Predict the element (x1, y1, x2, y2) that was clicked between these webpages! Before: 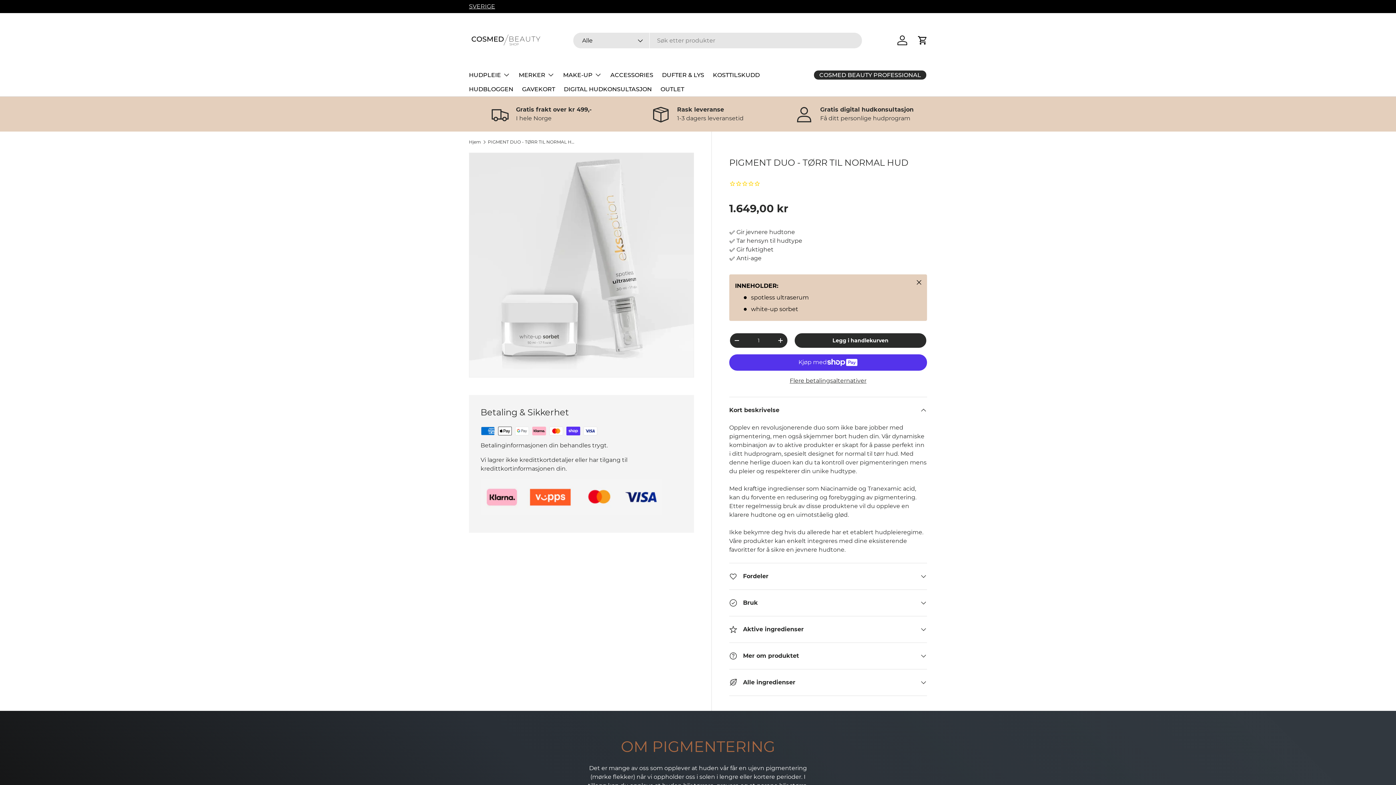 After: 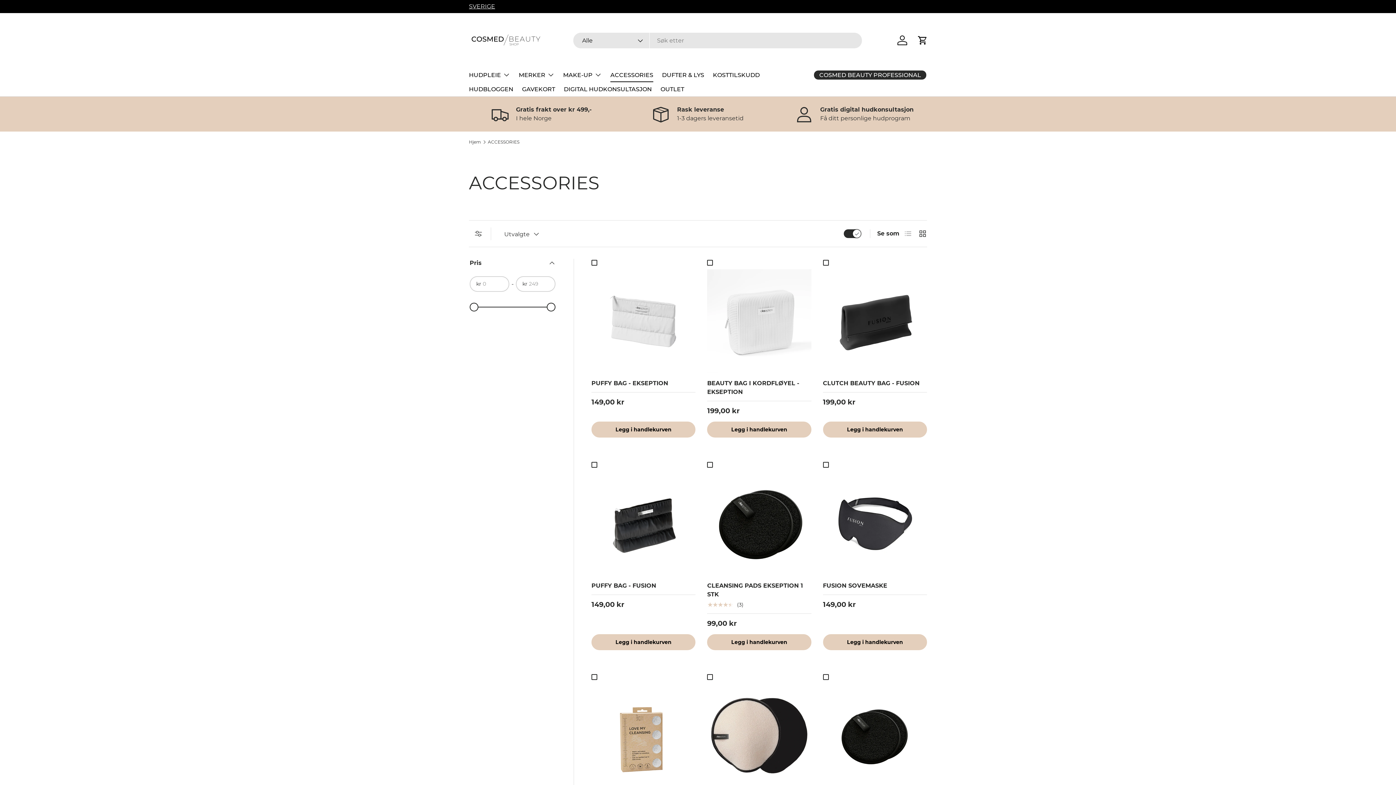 Action: label: ACCESSORIES bbox: (610, 68, 653, 82)